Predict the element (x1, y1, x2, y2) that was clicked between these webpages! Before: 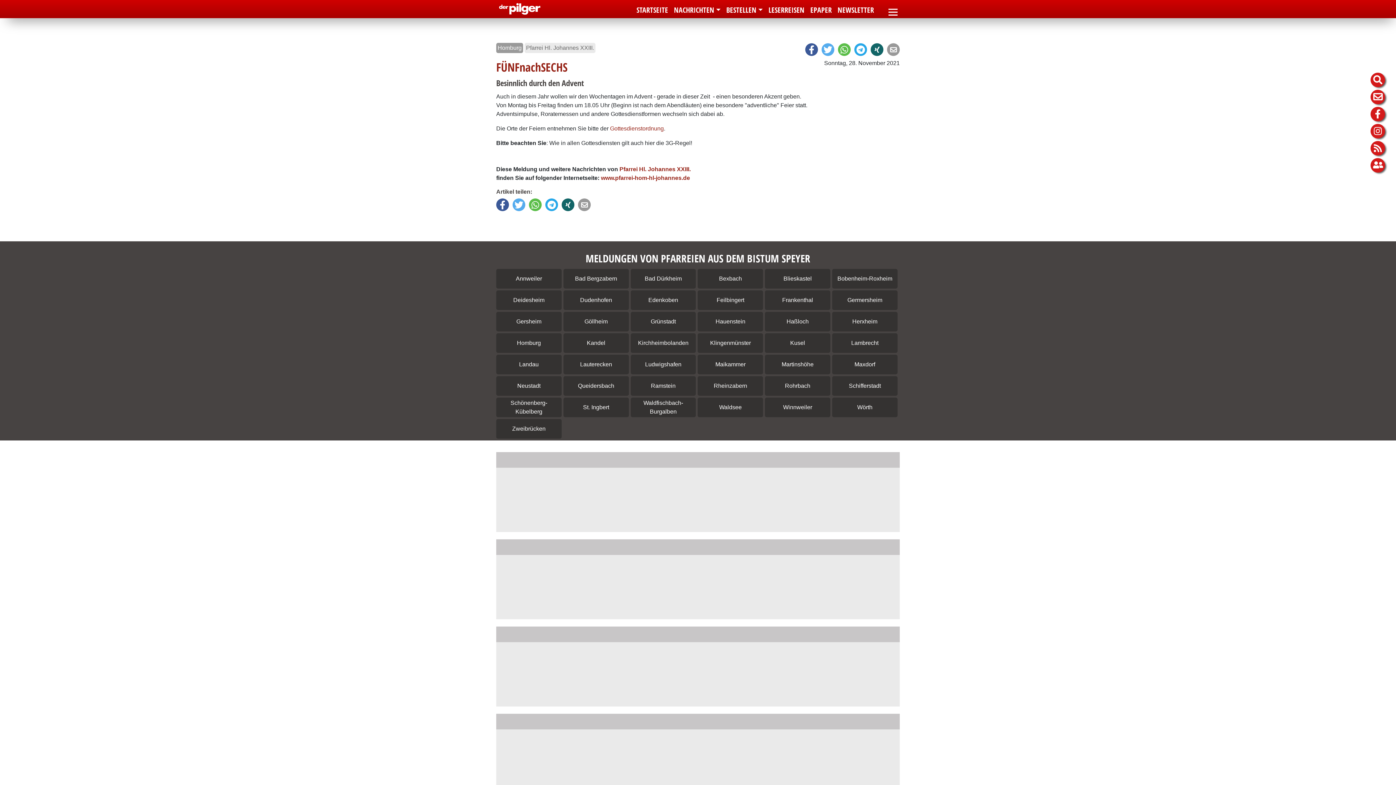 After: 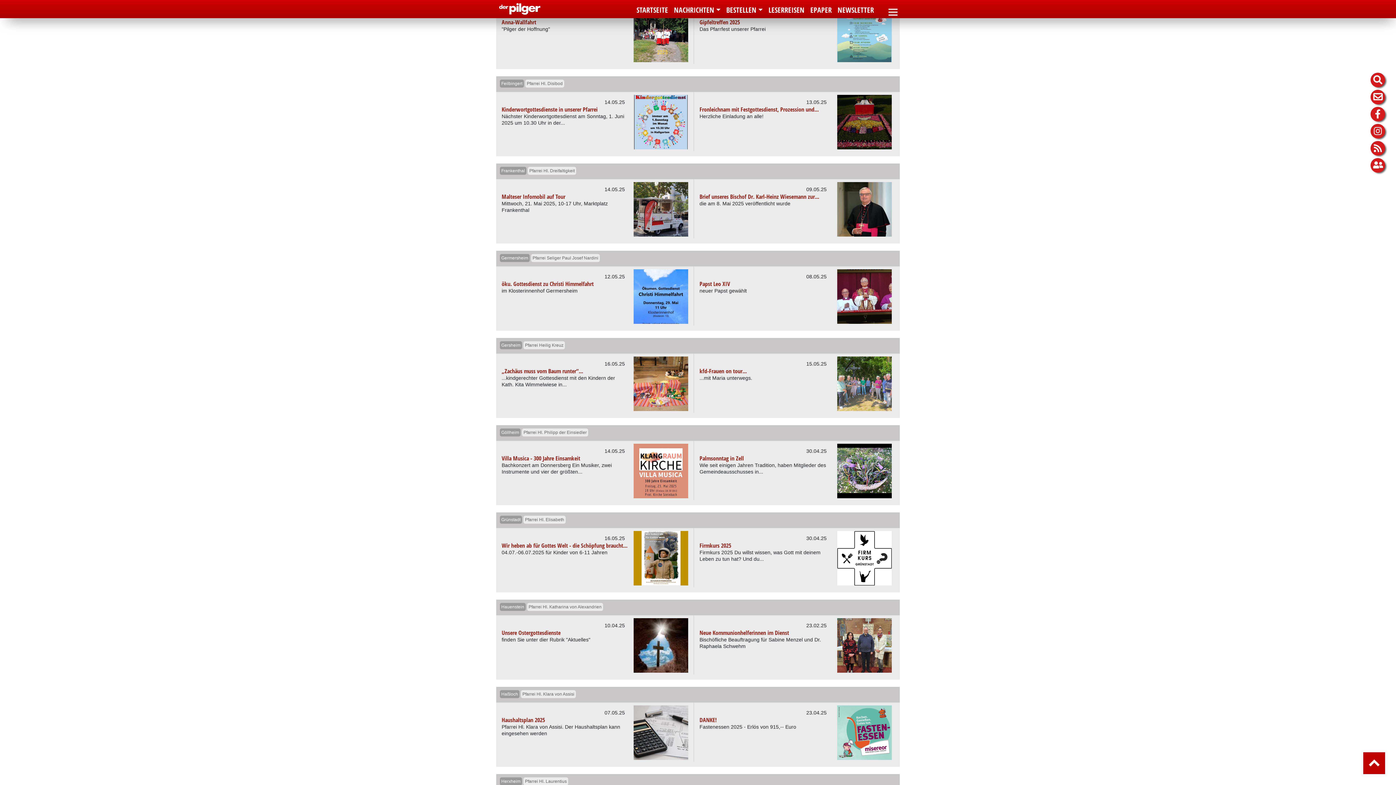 Action: label: Feilbingert bbox: (716, 297, 744, 303)